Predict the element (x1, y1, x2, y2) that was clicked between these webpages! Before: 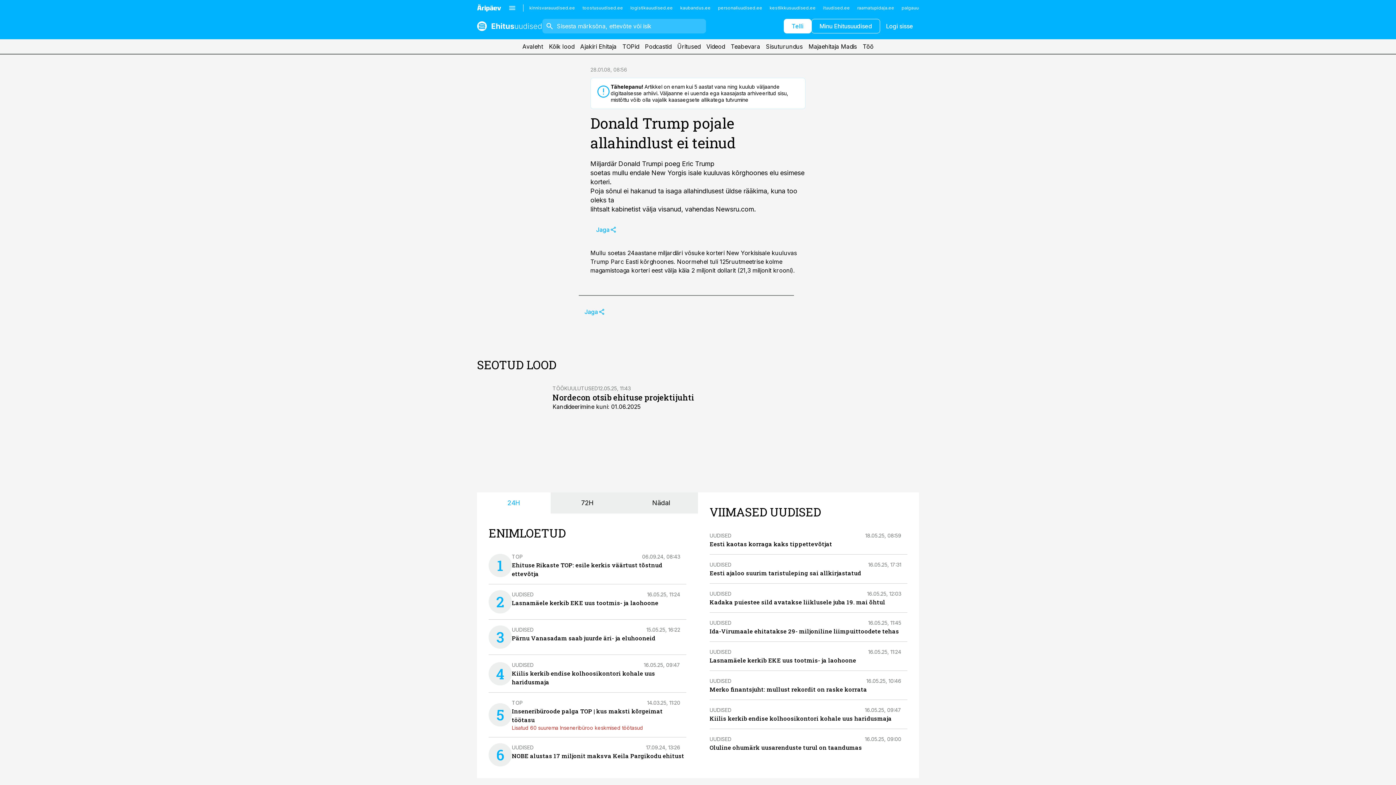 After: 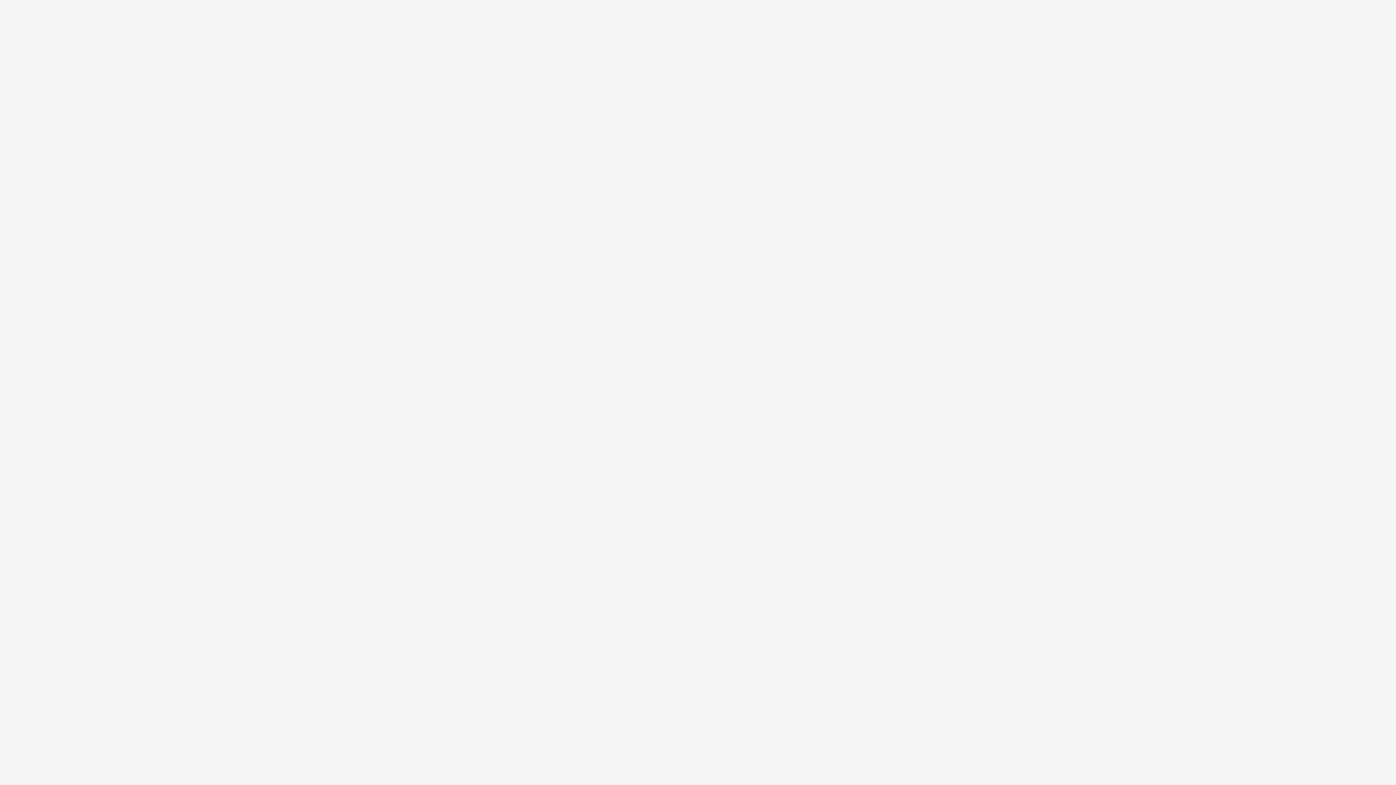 Action: label: Kõik lood bbox: (546, 39, 577, 53)